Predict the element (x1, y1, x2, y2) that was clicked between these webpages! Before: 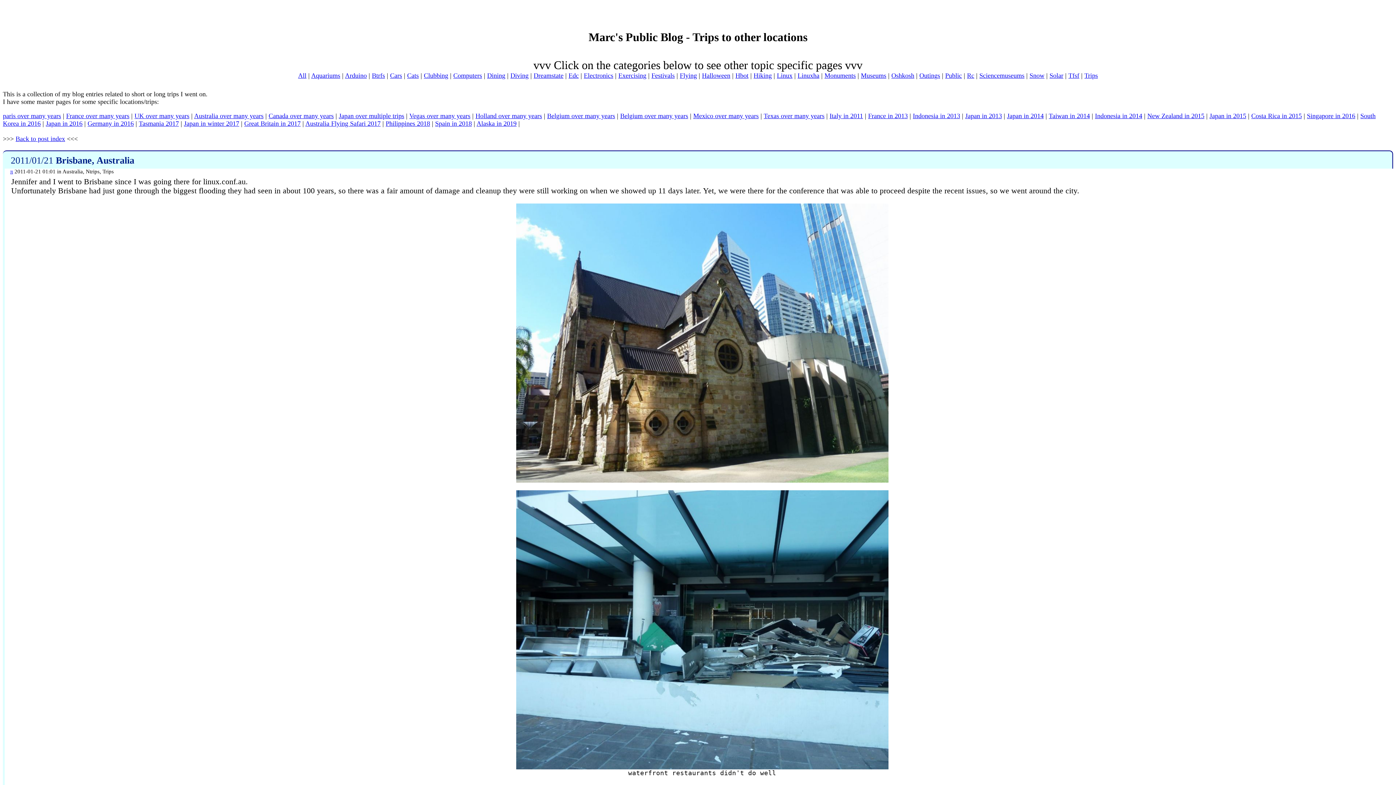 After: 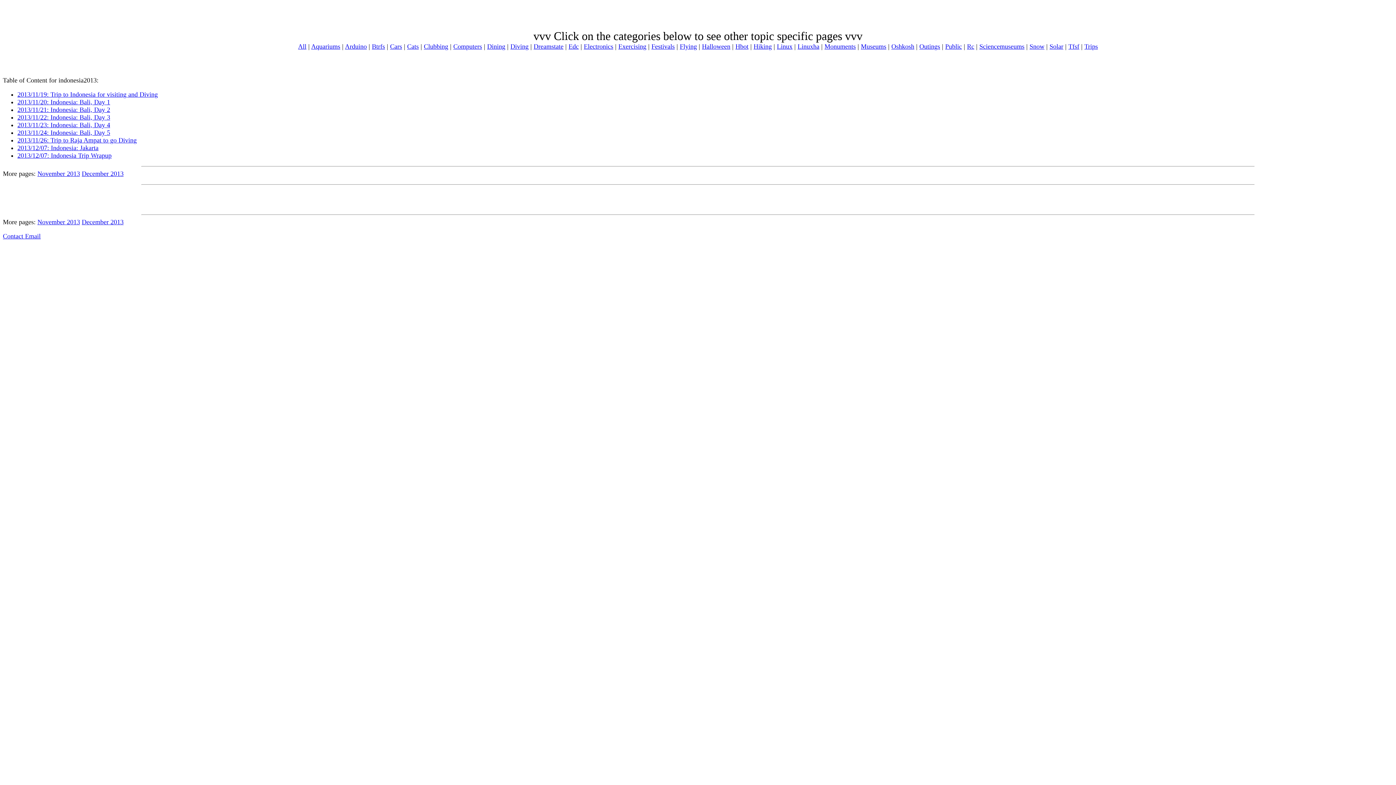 Action: label: Indonesia in 2013 bbox: (913, 112, 960, 119)